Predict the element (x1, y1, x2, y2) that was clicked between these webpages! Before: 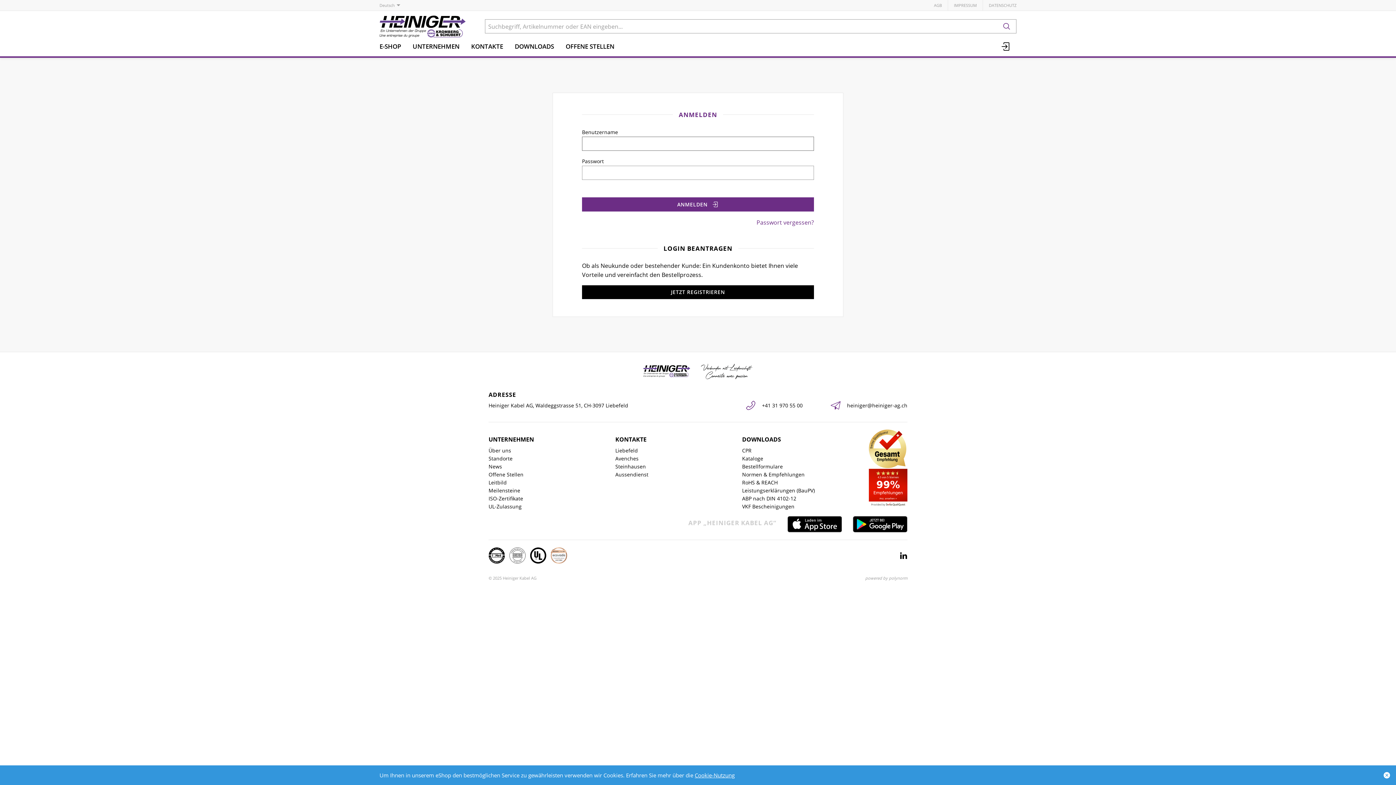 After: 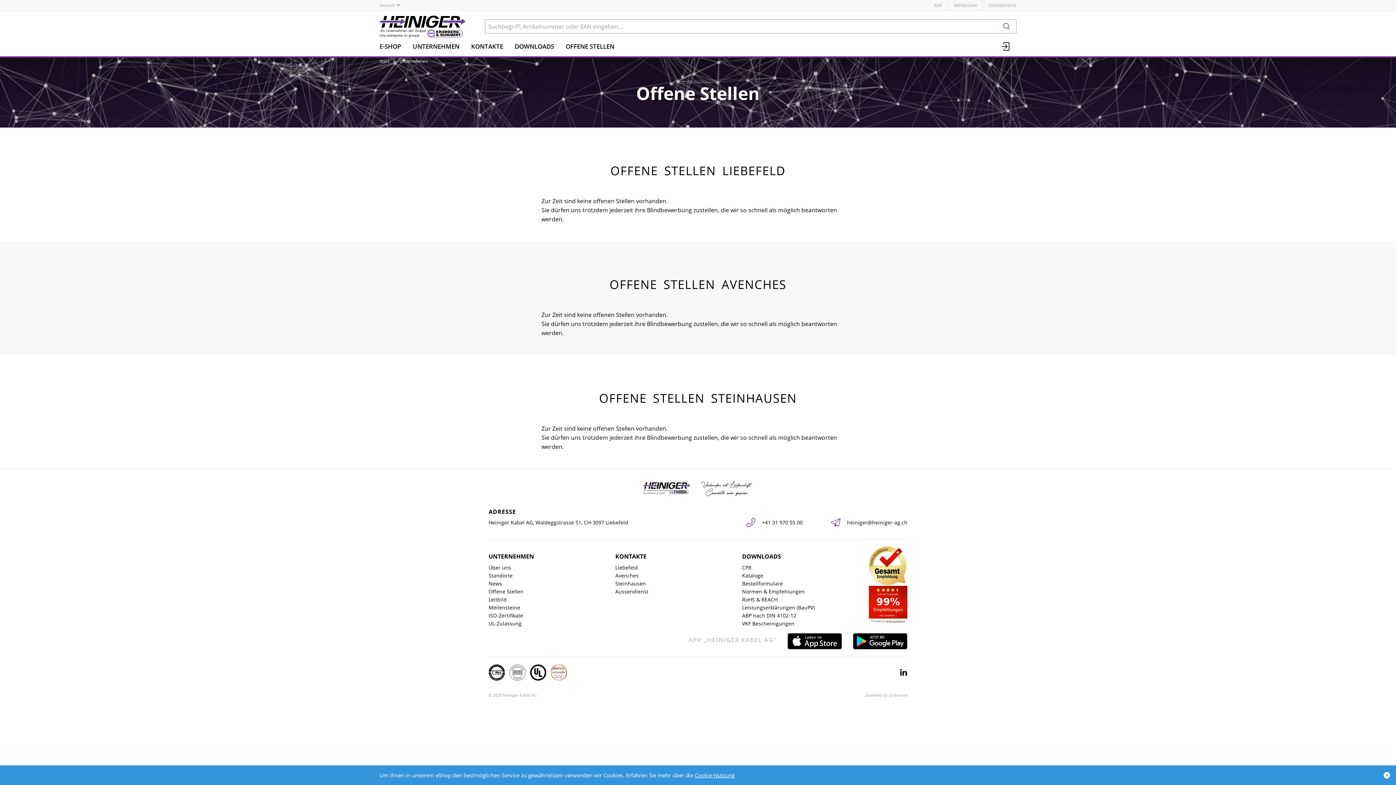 Action: label: OFFENE STELLEN bbox: (560, 39, 620, 53)